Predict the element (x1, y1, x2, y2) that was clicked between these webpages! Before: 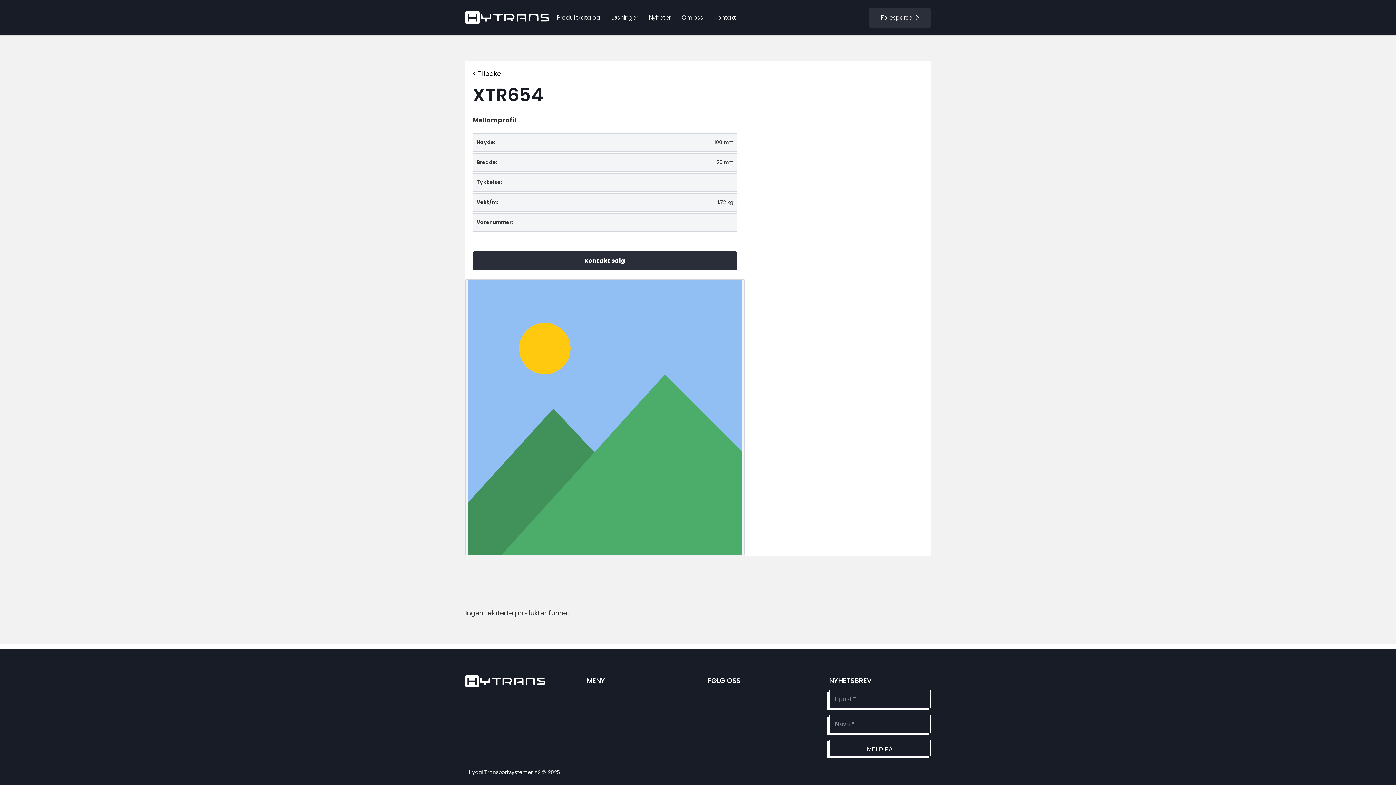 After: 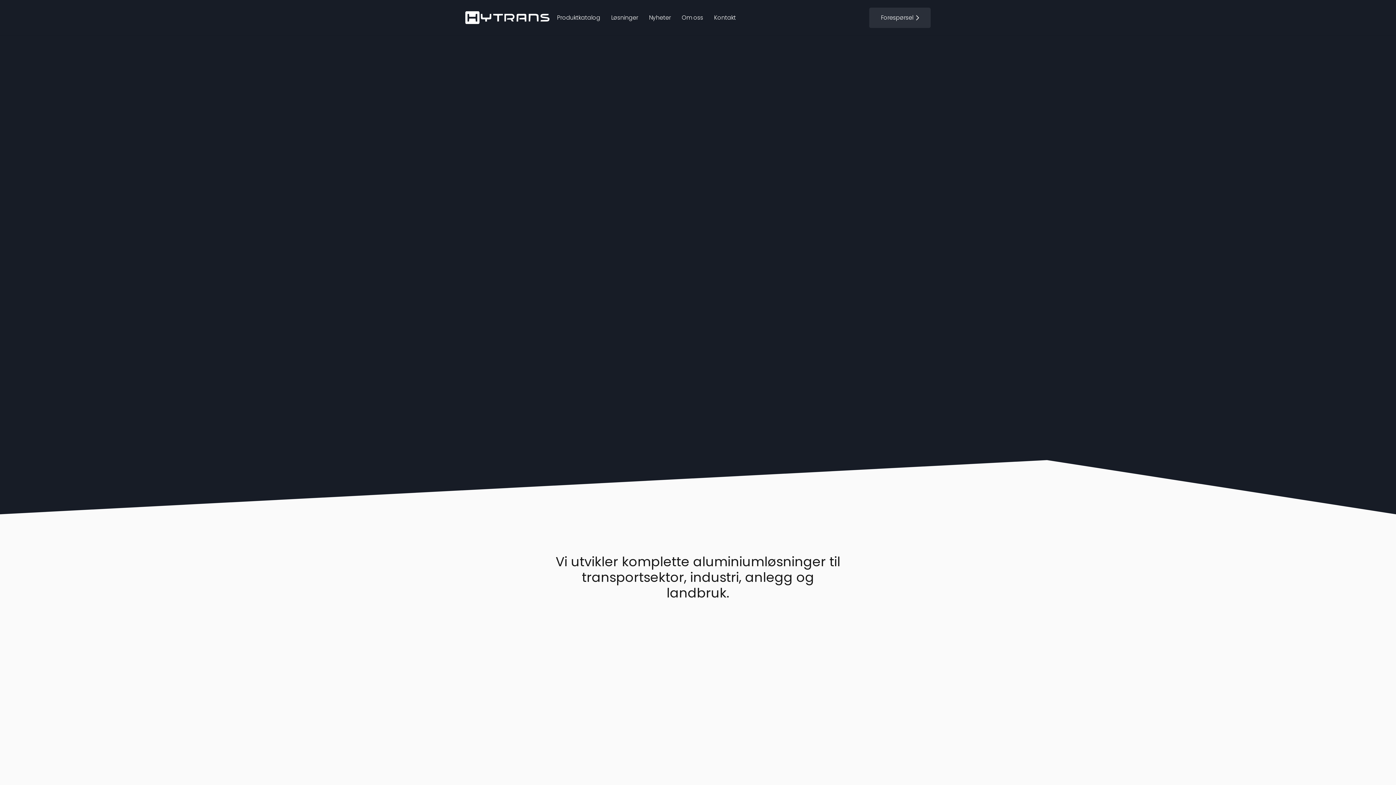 Action: label: hytransLogoSvg bbox: (465, 11, 549, 24)